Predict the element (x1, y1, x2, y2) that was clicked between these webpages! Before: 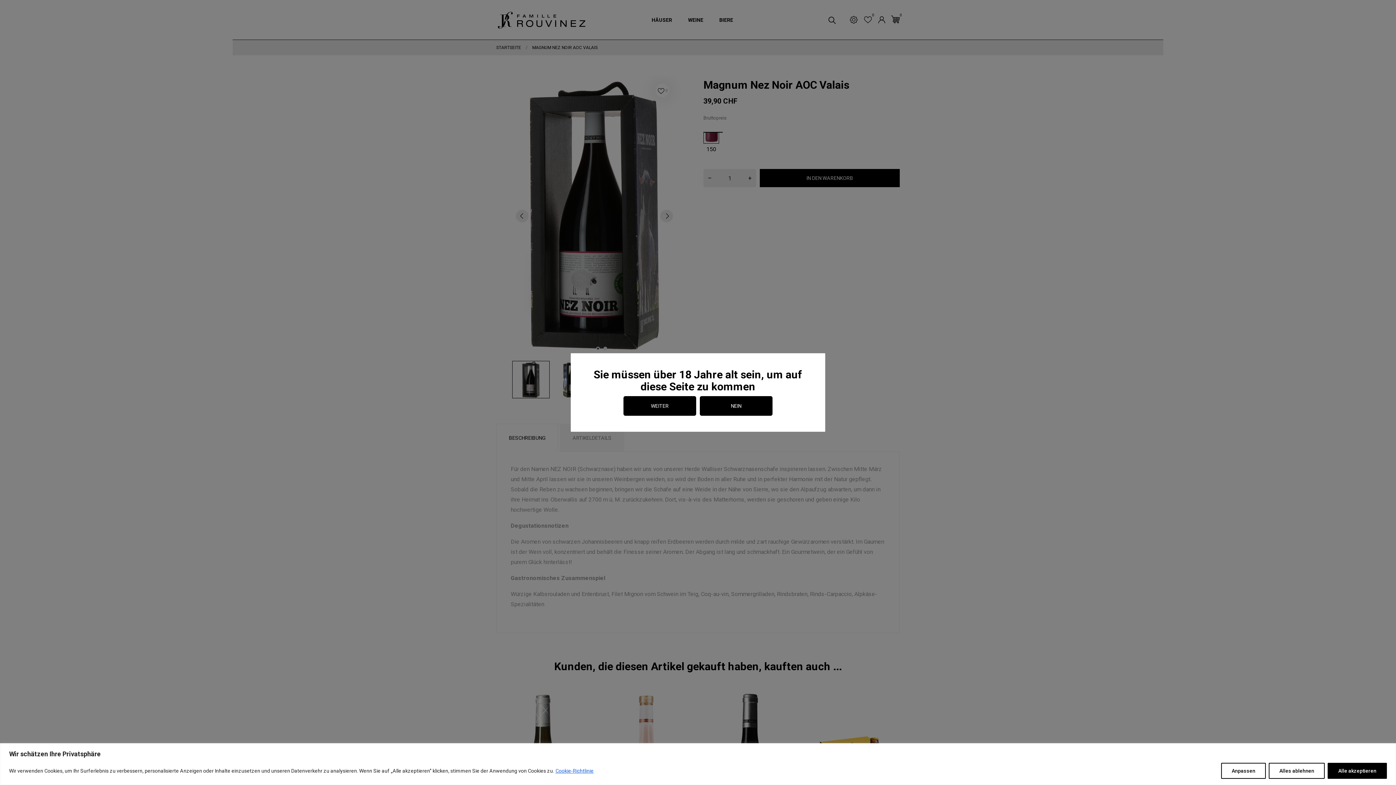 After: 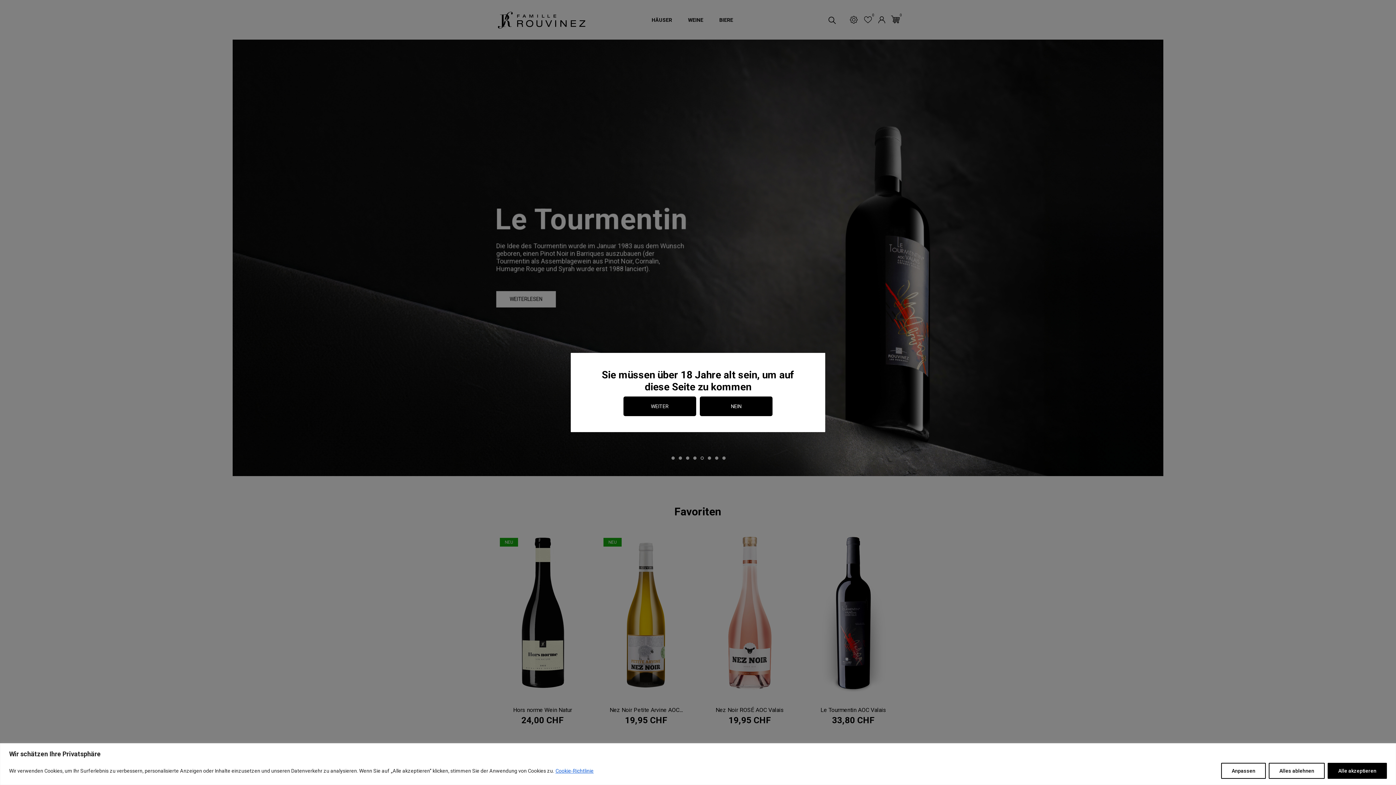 Action: label: Shop Famille Rouvinez bbox: (496, 8, 587, 31)